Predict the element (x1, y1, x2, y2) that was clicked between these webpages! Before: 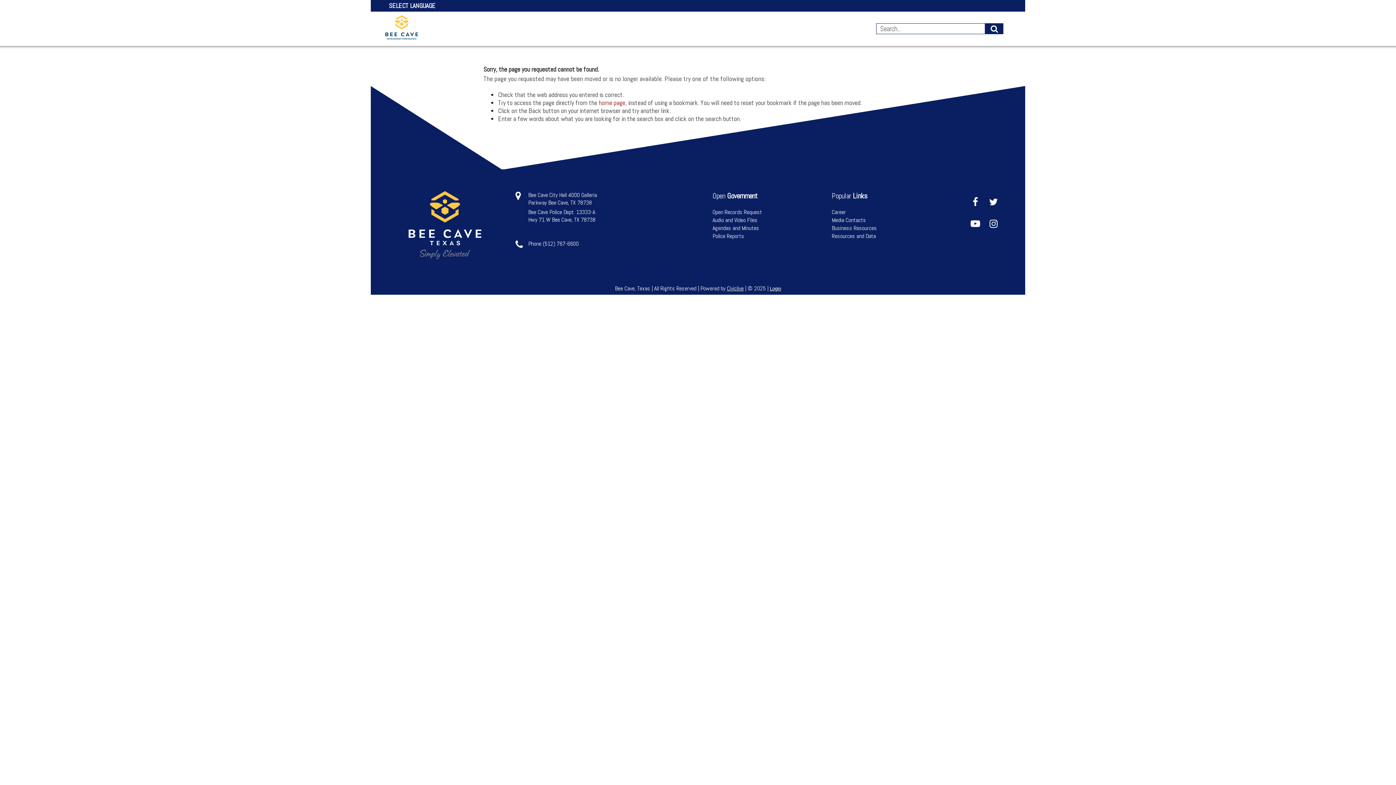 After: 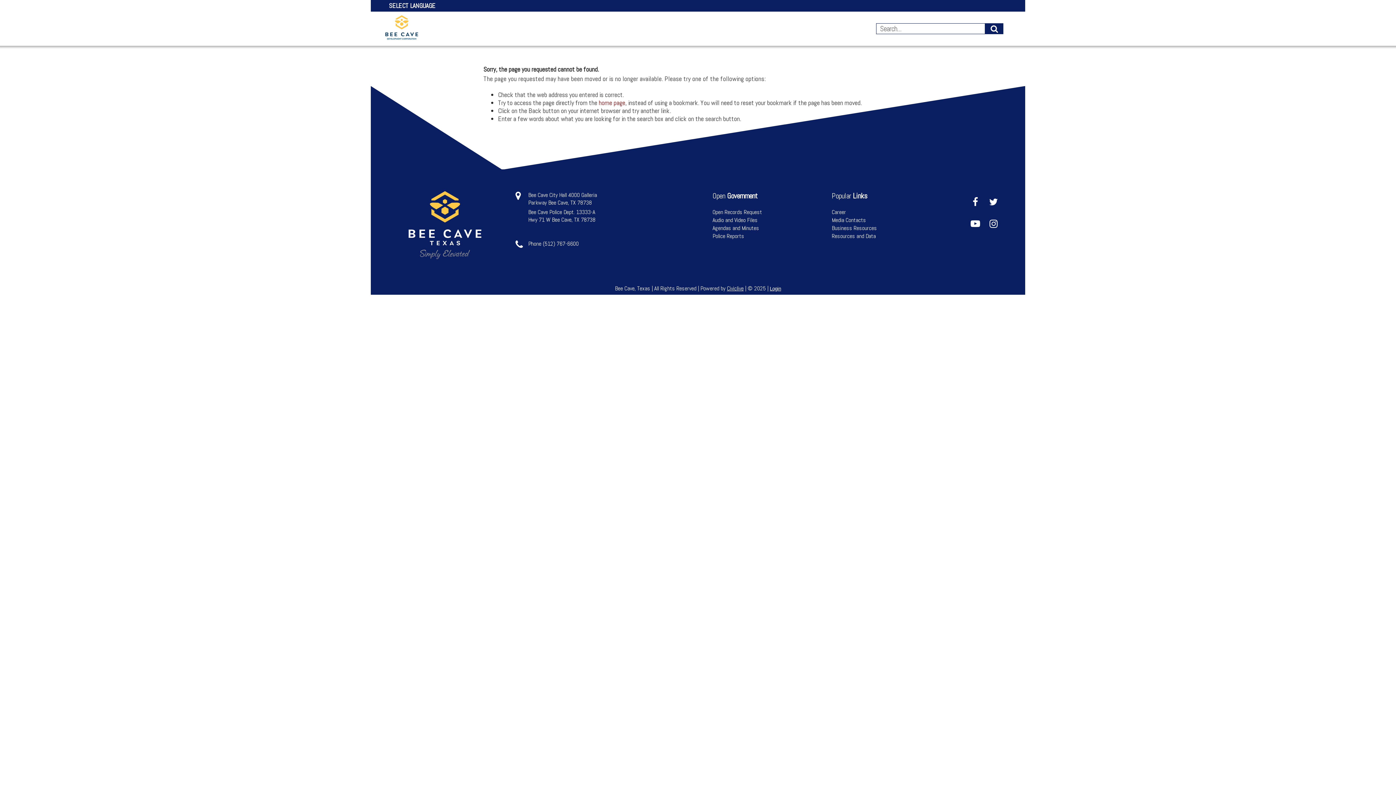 Action: label: Instagram bbox: (986, 216, 1001, 231)